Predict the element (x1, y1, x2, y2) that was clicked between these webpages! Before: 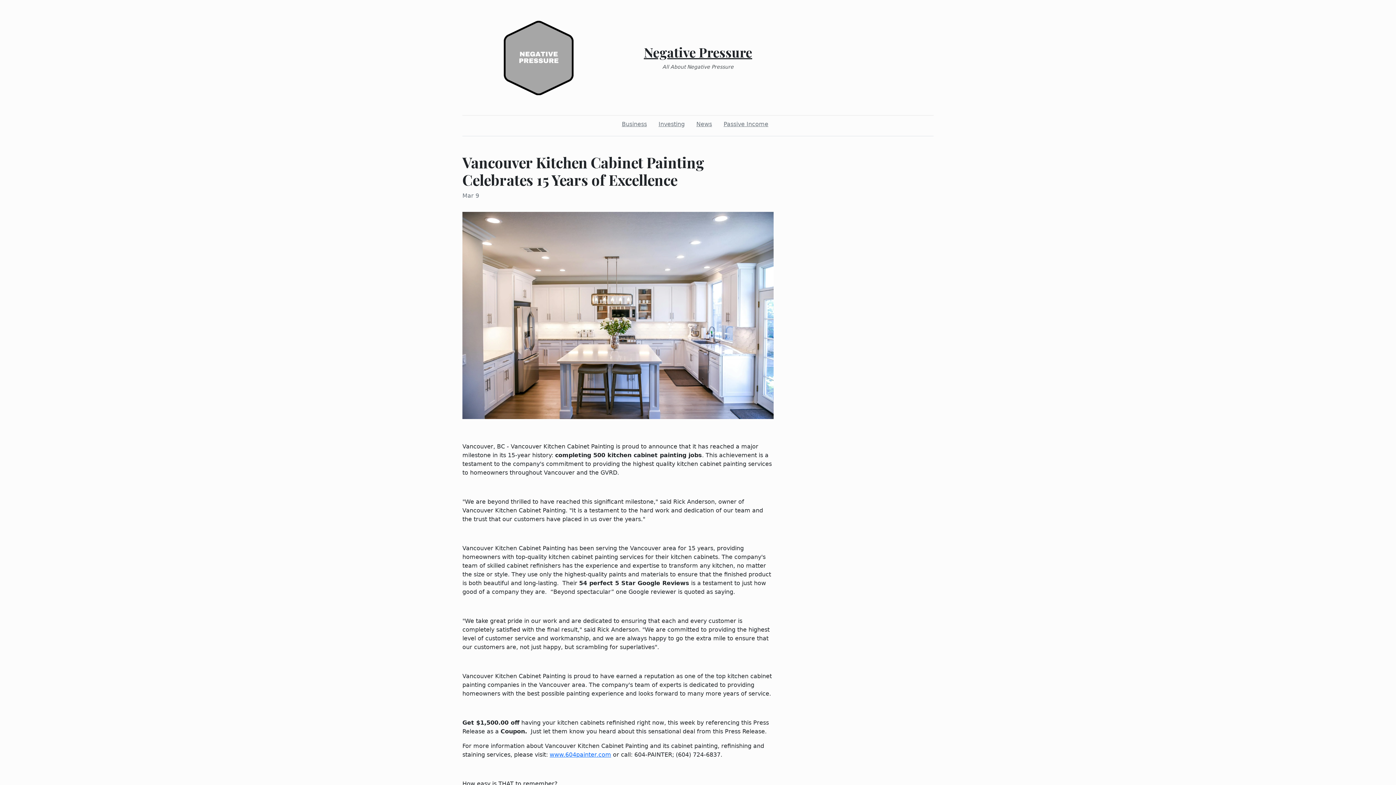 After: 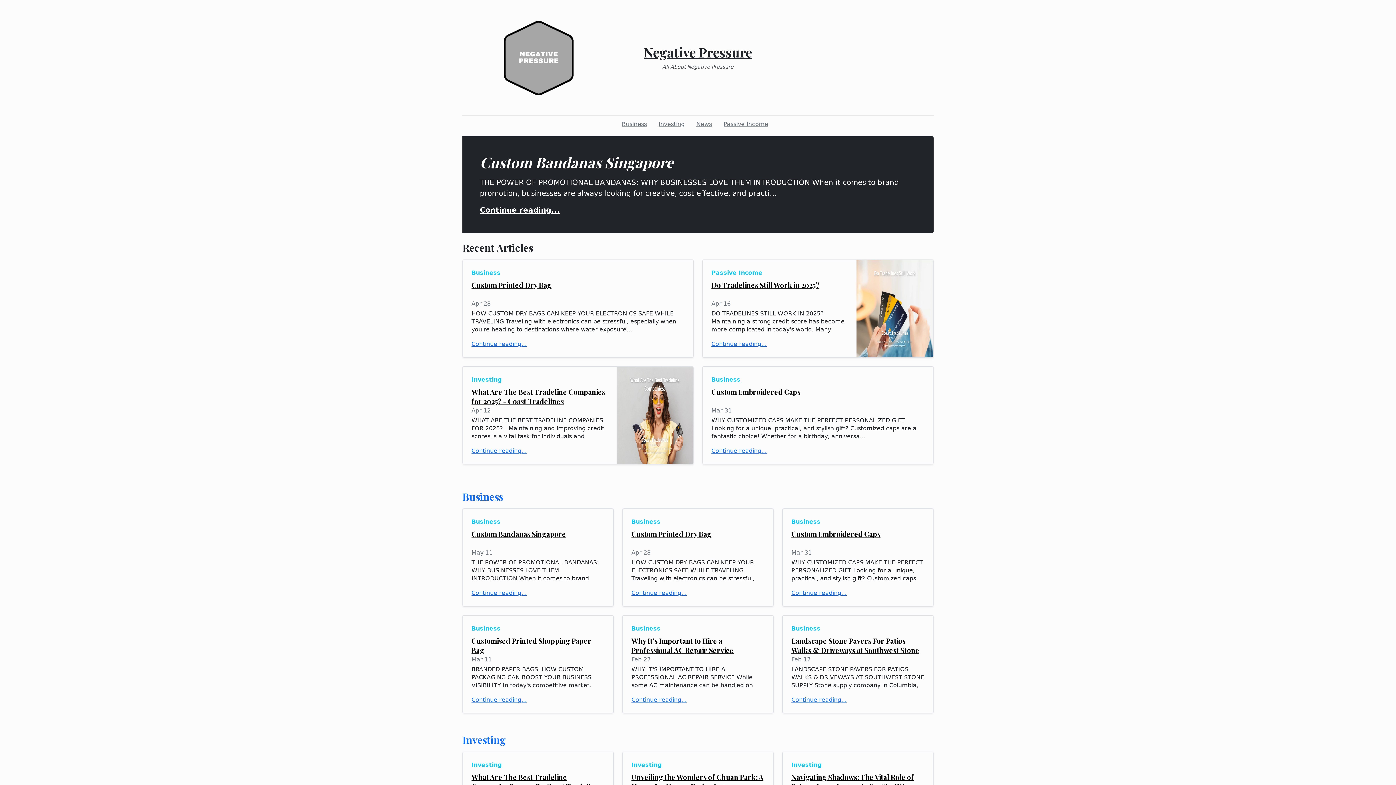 Action: bbox: (644, 43, 752, 60) label: Negative Pressure